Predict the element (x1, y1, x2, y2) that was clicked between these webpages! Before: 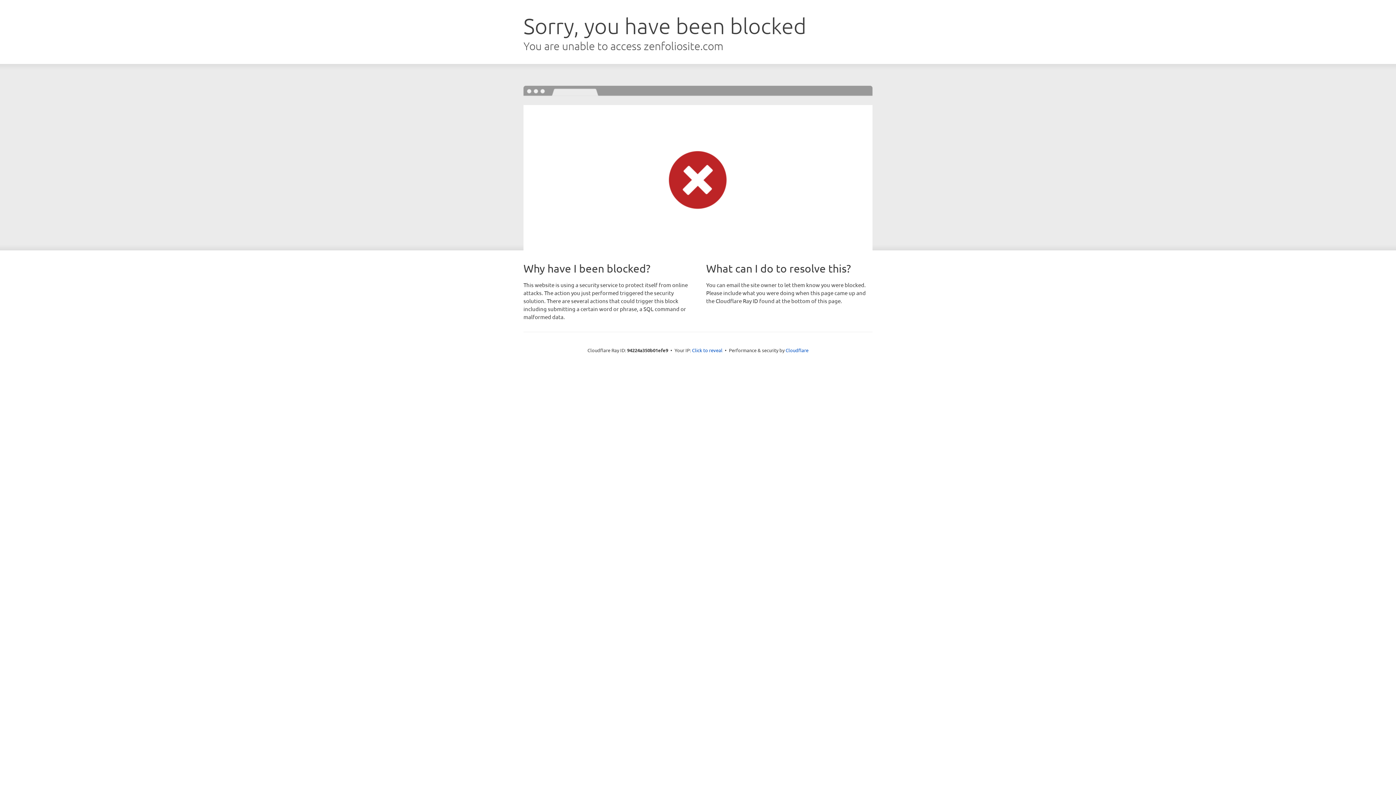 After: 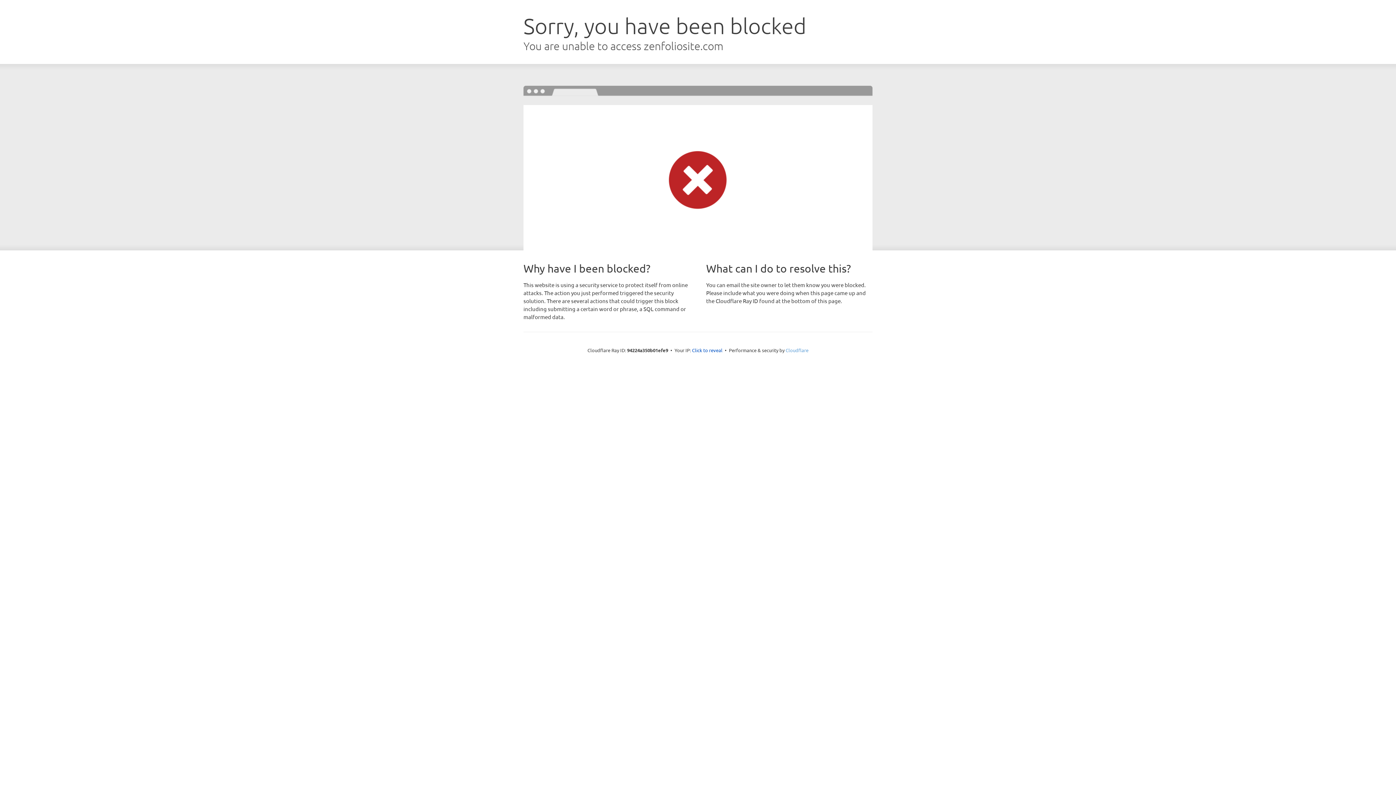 Action: bbox: (785, 347, 808, 353) label: Cloudflare